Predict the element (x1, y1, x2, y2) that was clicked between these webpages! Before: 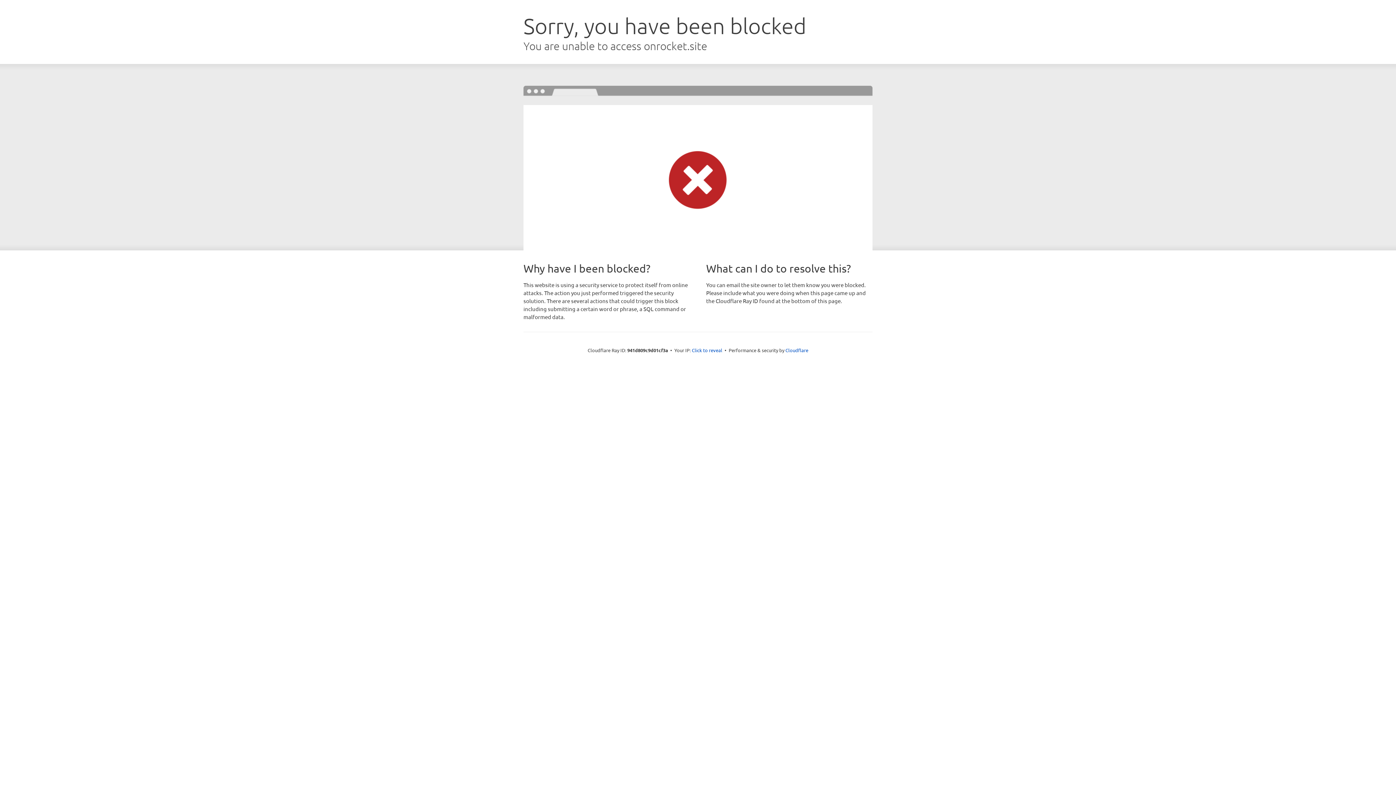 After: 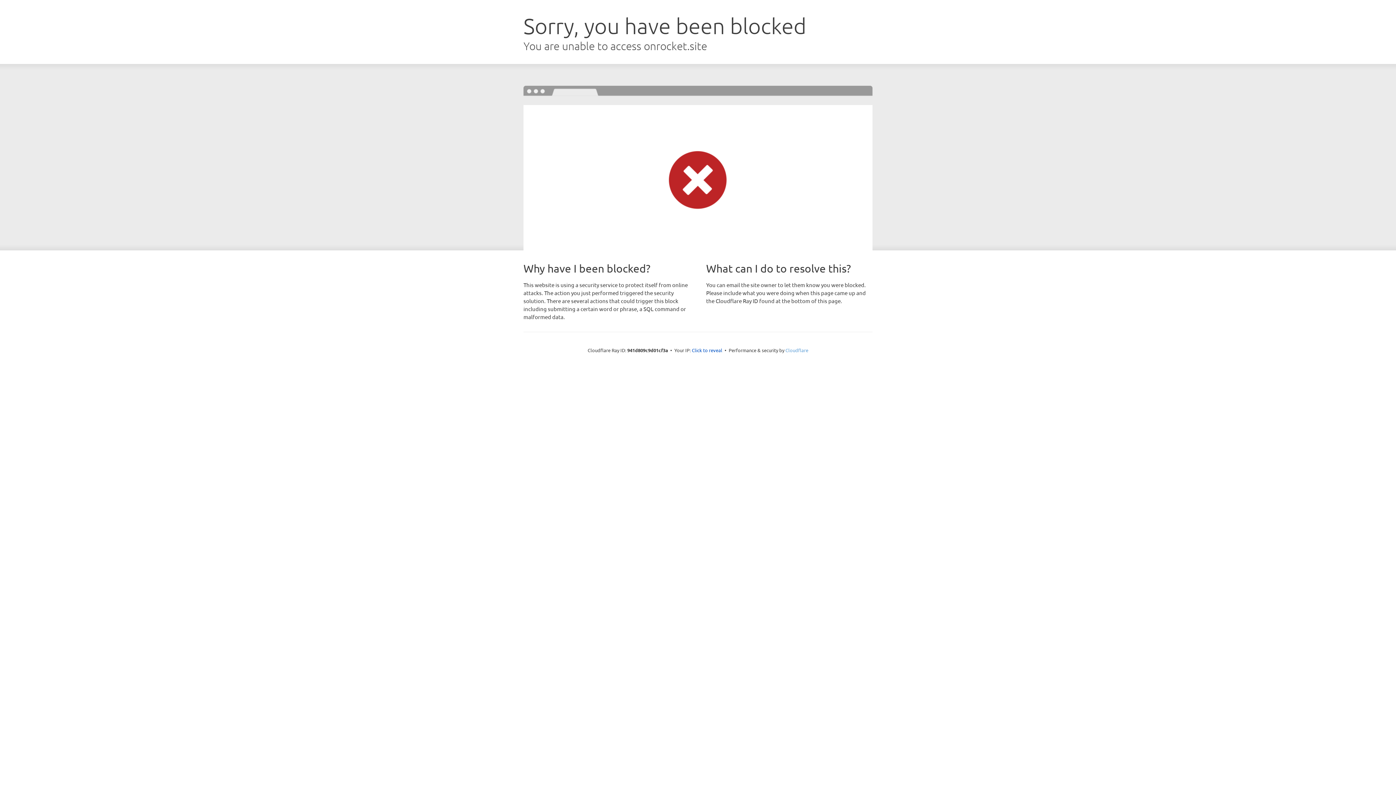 Action: bbox: (785, 347, 808, 353) label: Cloudflare